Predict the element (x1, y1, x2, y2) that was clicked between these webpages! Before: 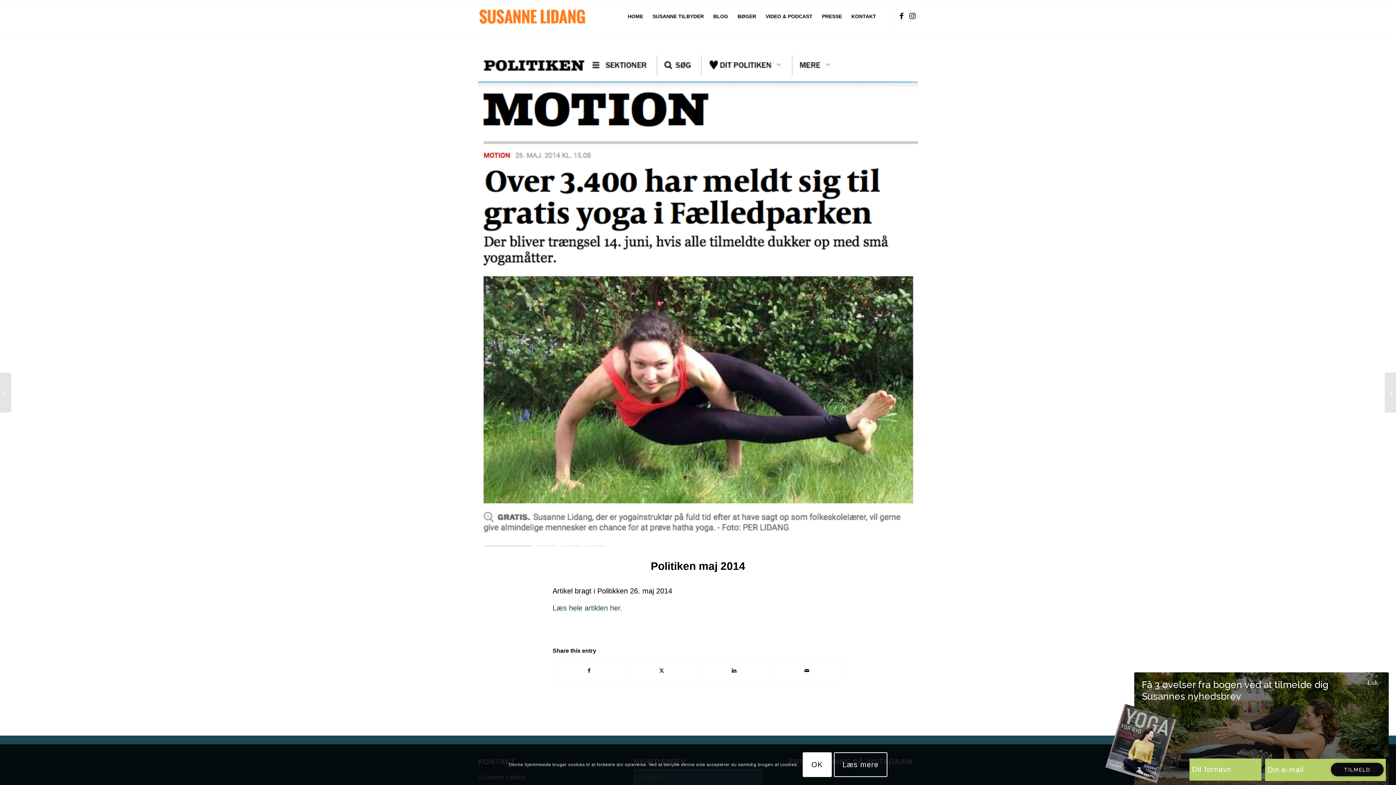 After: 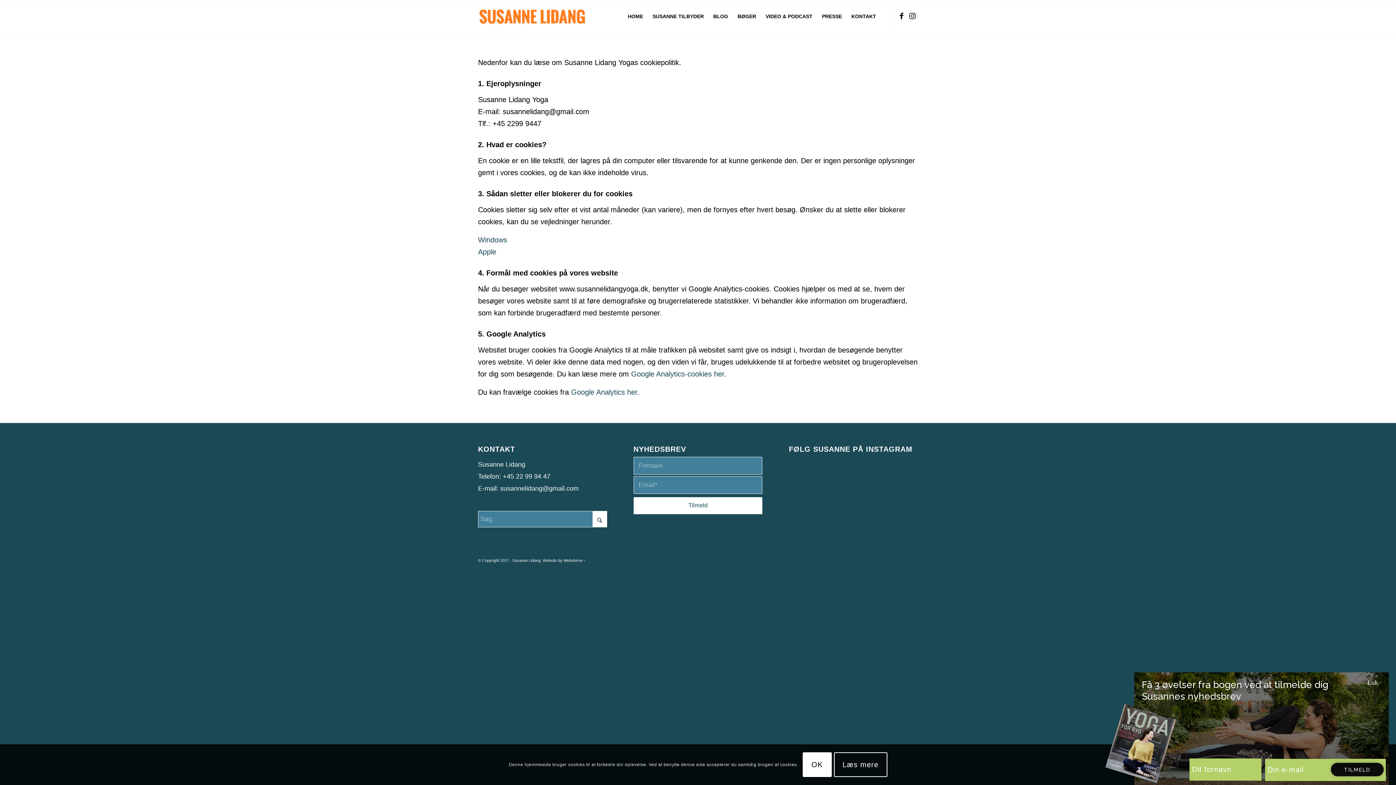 Action: label: Læs mere bbox: (834, 752, 887, 777)